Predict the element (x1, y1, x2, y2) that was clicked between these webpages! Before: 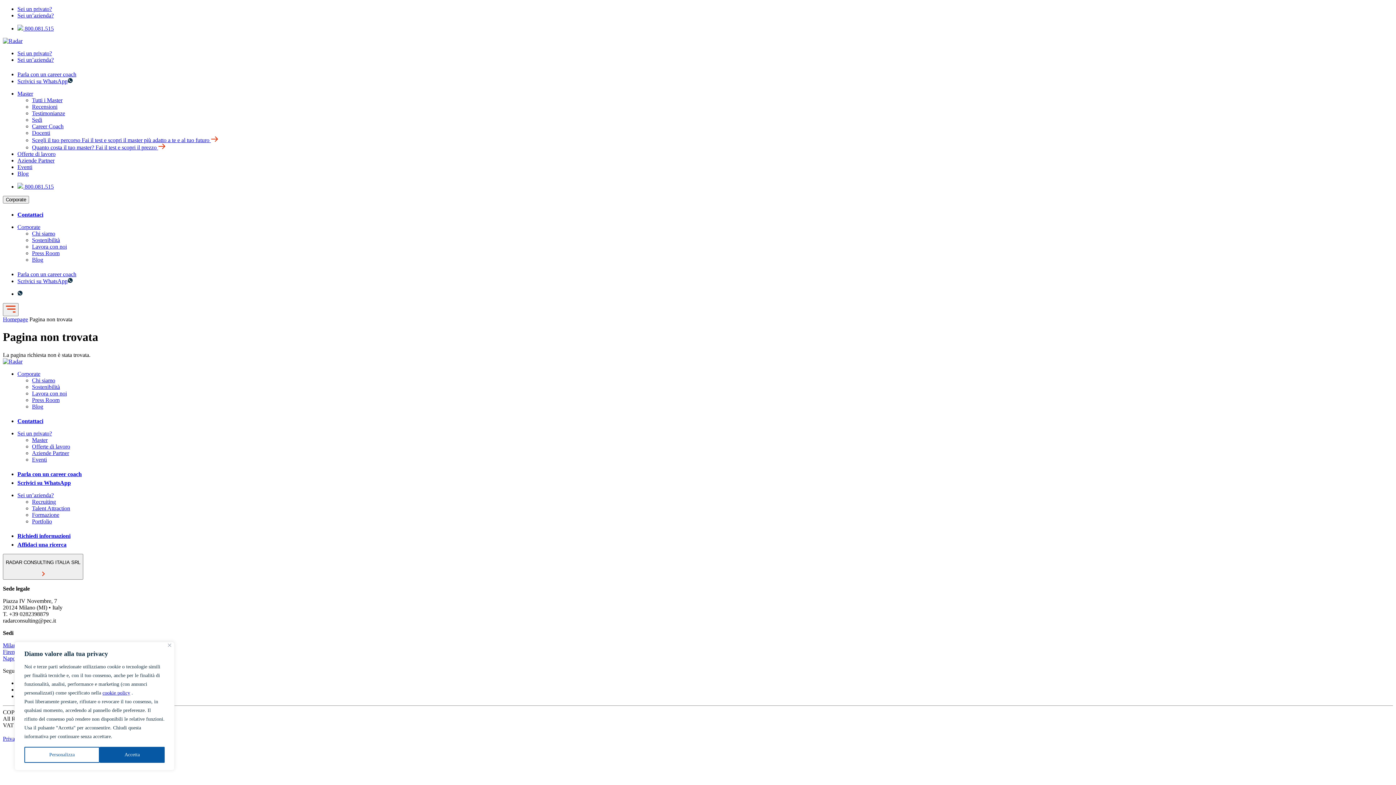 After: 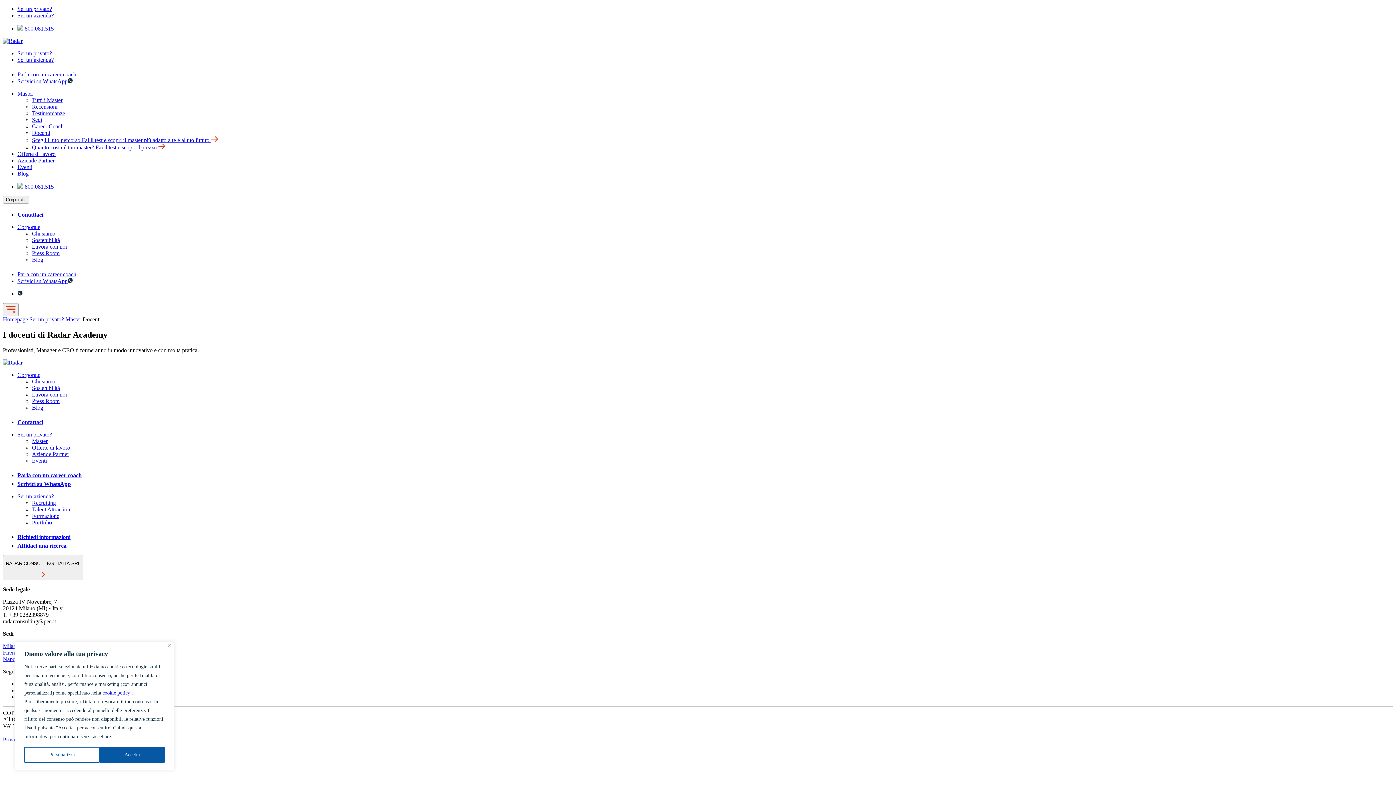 Action: bbox: (32, 129, 50, 136) label: Docenti